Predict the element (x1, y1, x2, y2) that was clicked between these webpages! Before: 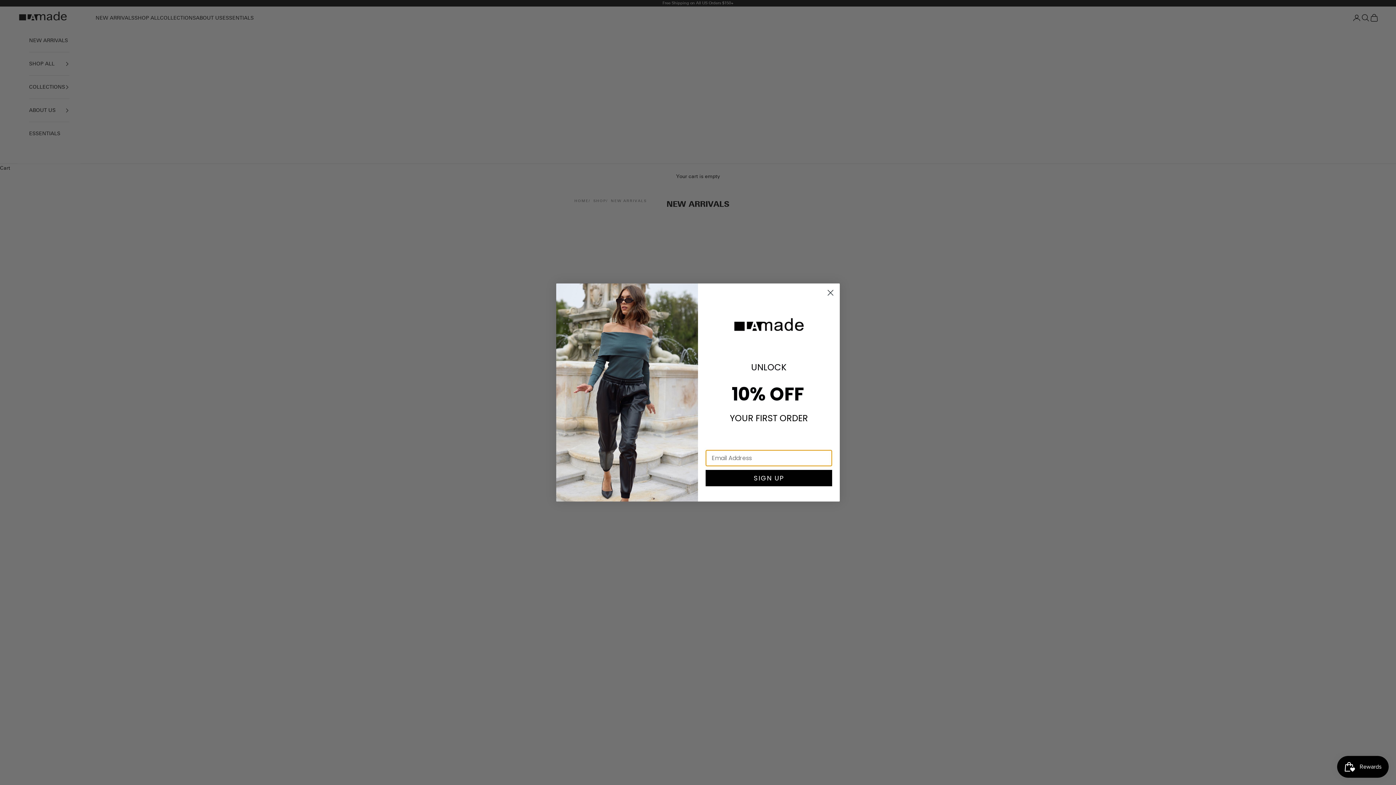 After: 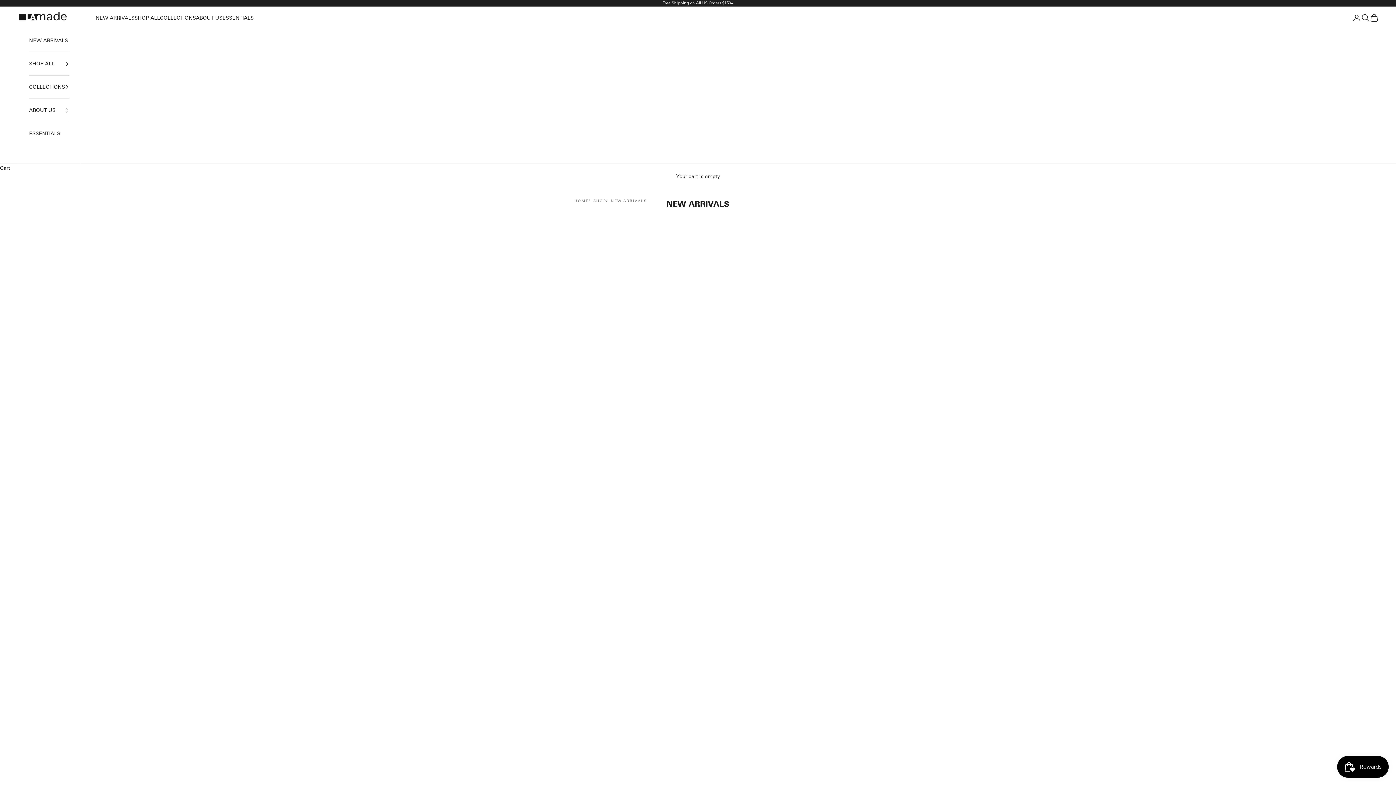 Action: bbox: (824, 286, 837, 299) label: Close dialog